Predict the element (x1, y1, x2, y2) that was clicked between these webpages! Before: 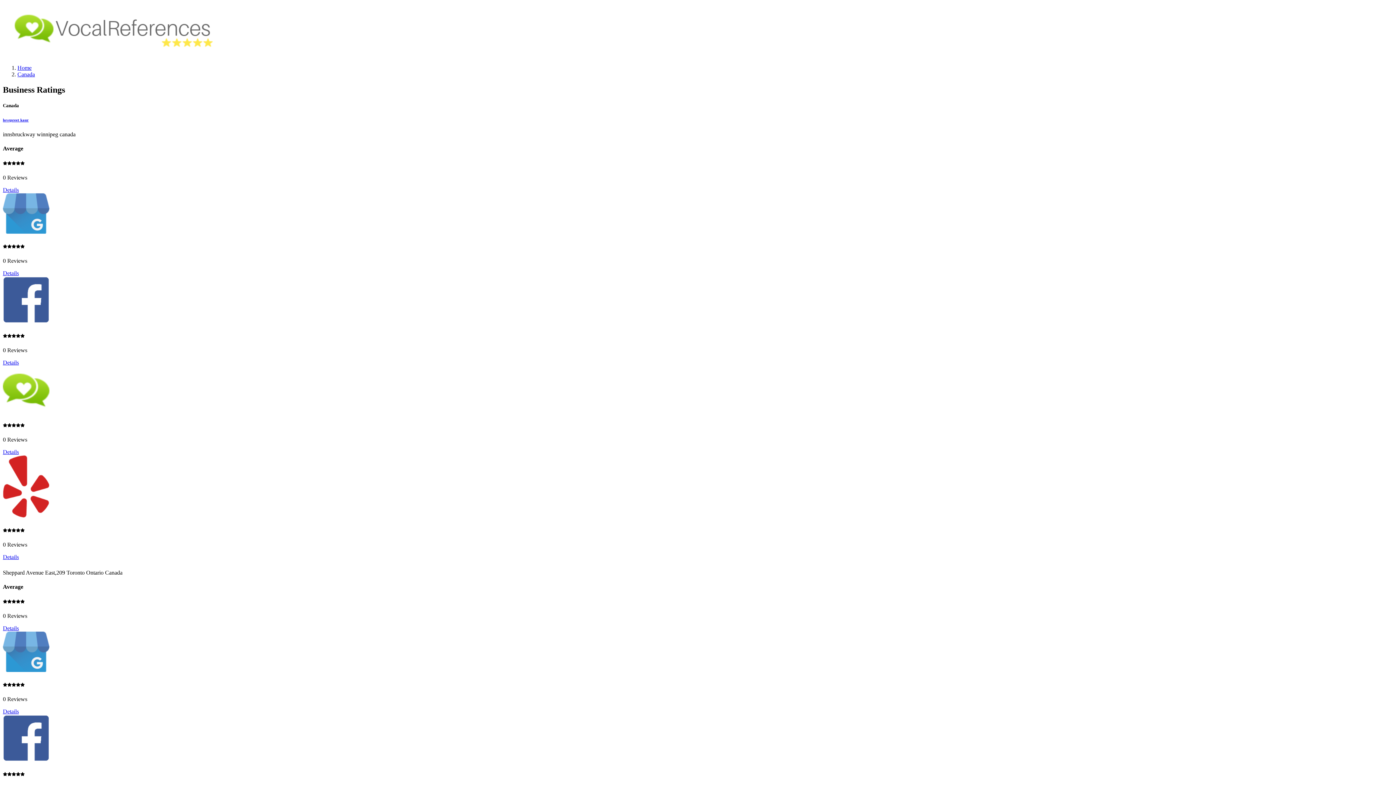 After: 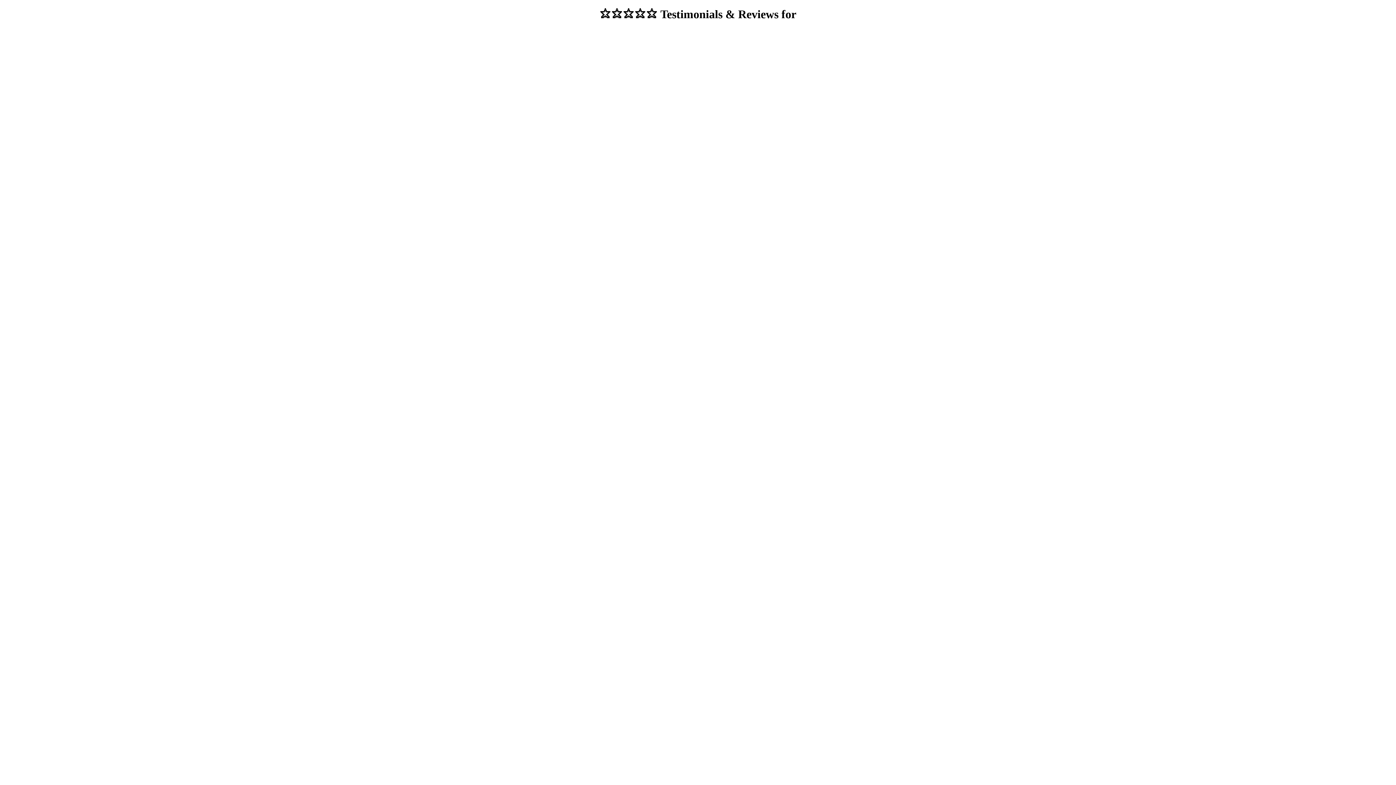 Action: bbox: (2, 625, 18, 631) label: Details